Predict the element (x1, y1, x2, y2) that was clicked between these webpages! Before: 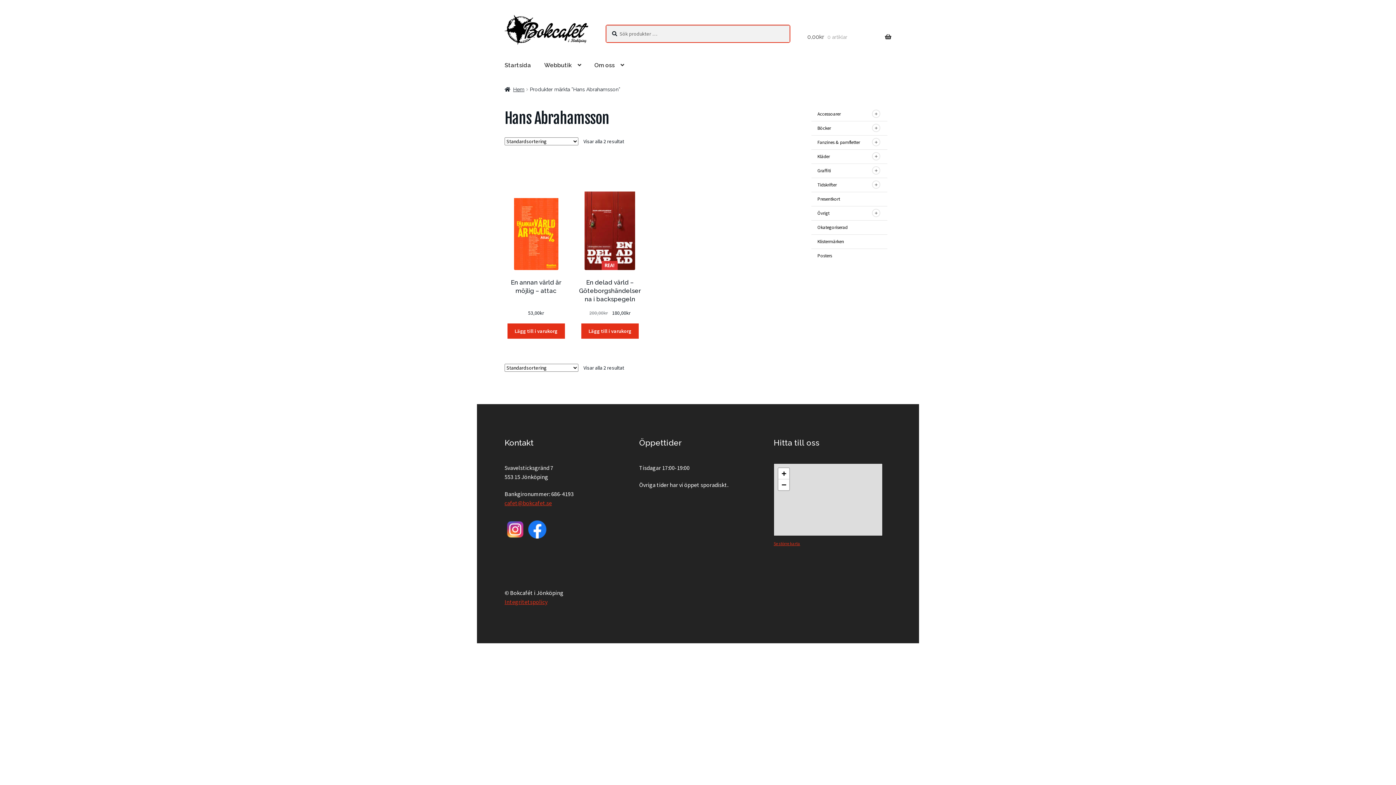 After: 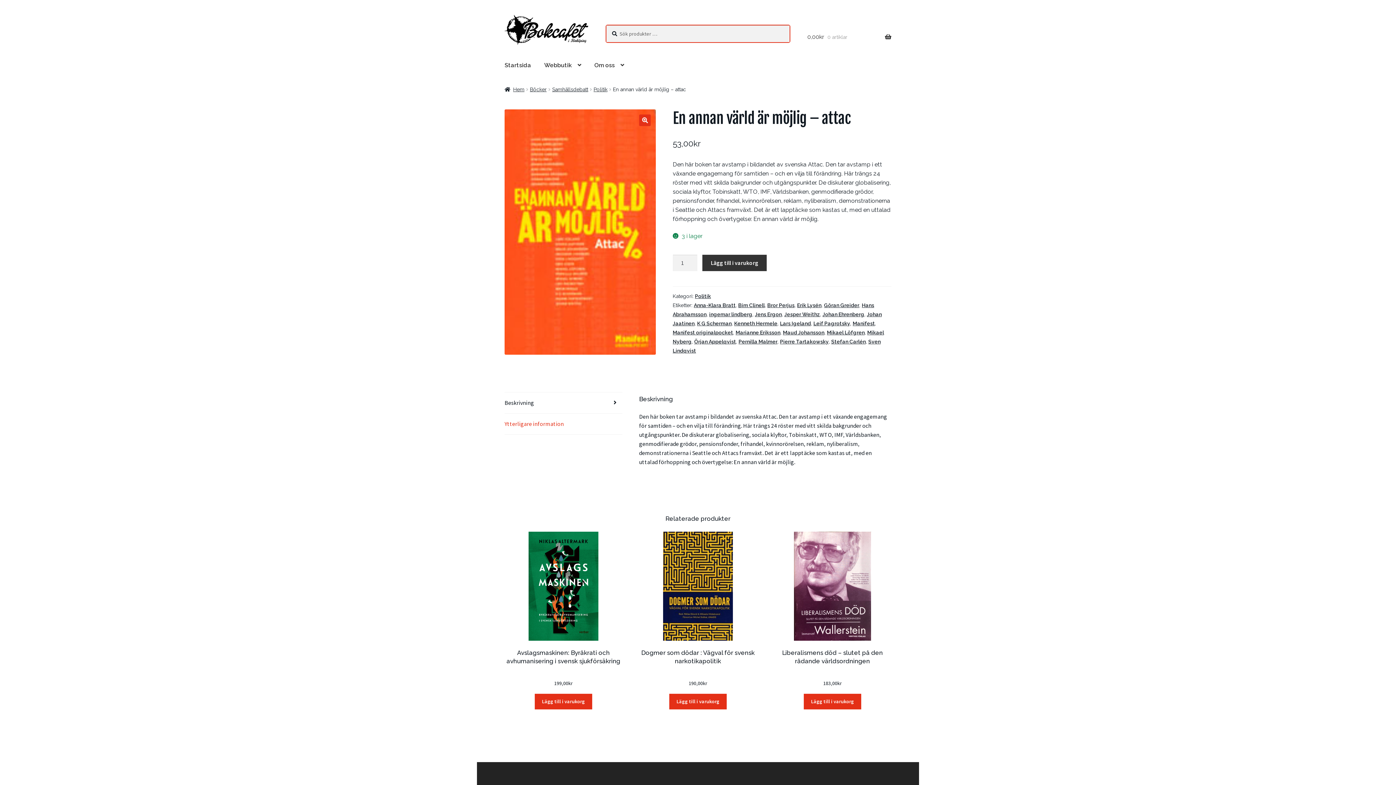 Action: bbox: (504, 161, 567, 317) label: En annan värld är möjlig – attac
53,00kr